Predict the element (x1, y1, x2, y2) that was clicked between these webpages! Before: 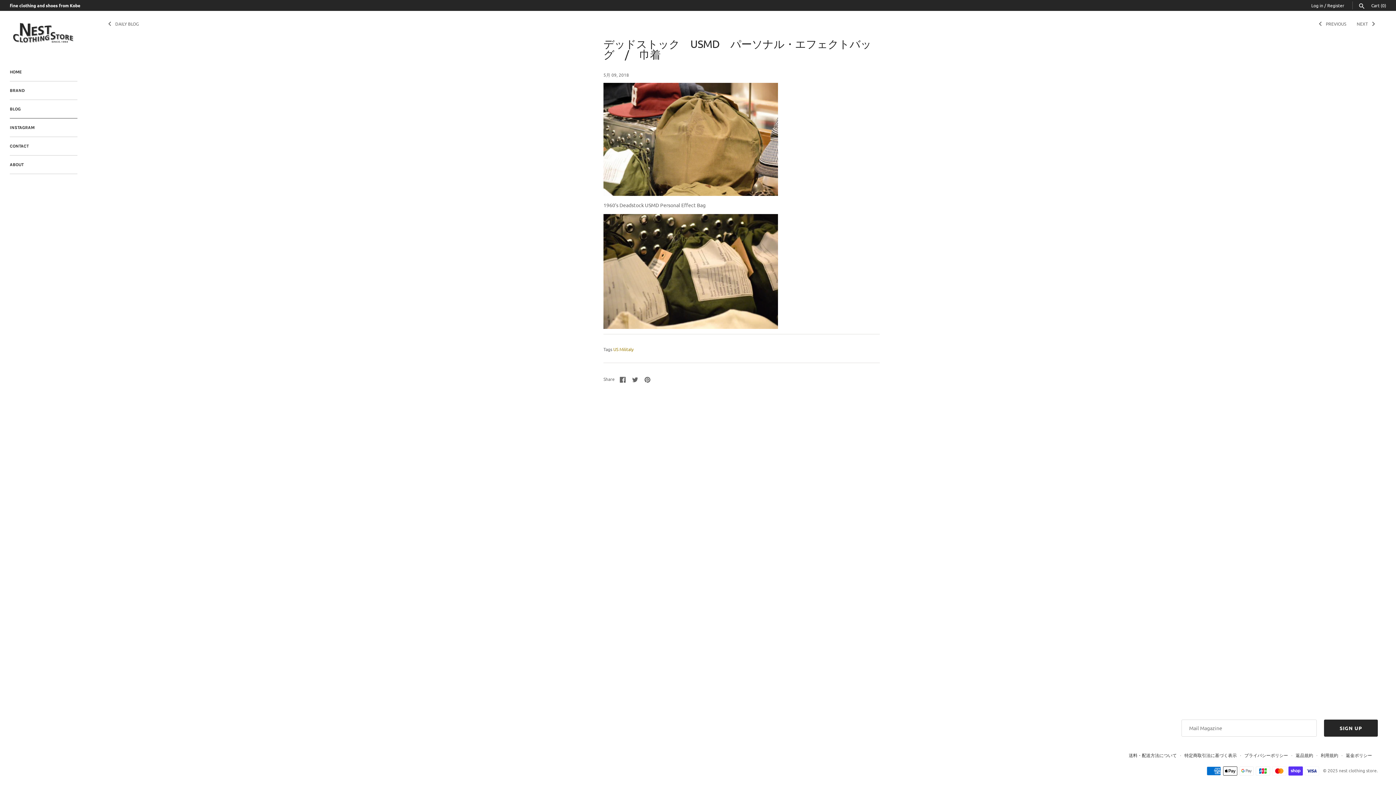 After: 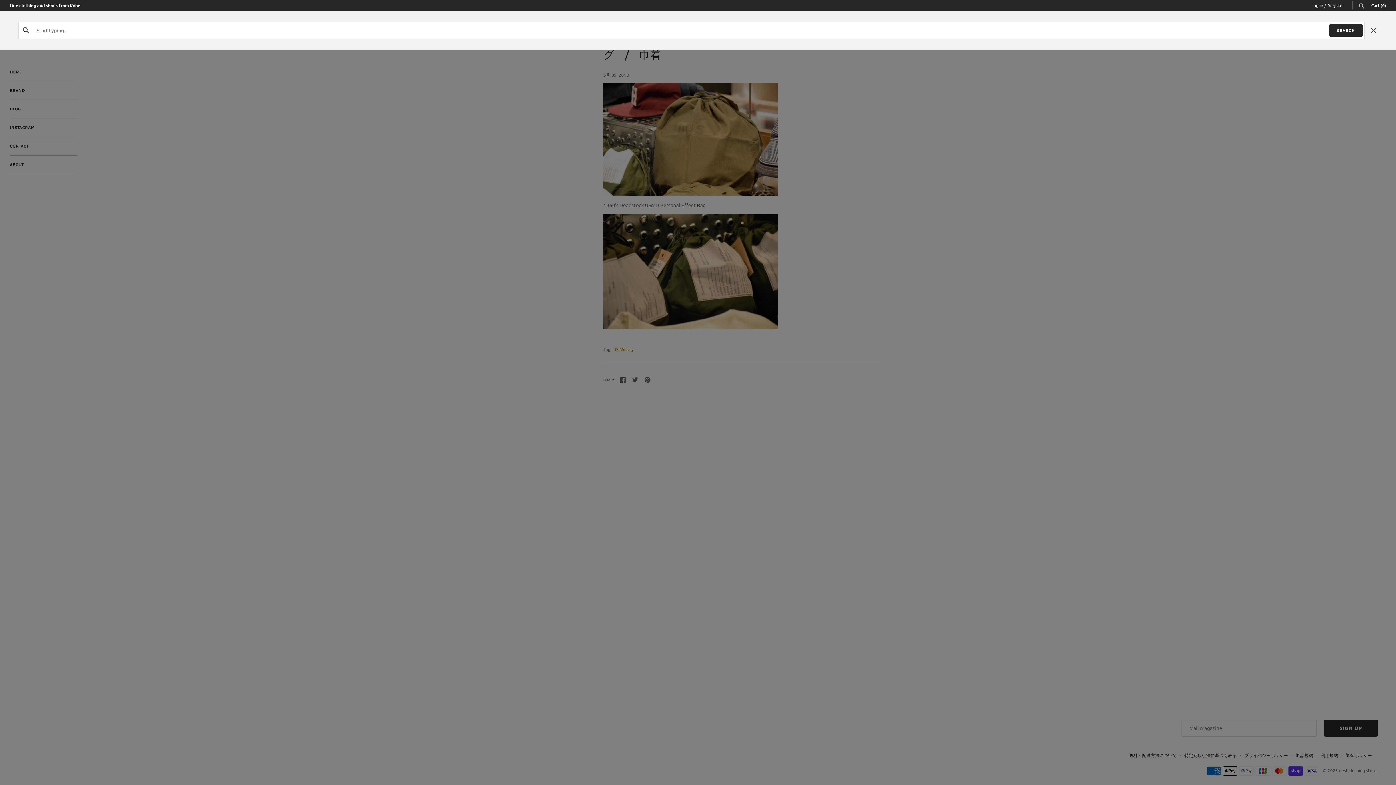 Action: bbox: (1358, 3, 1365, 8)